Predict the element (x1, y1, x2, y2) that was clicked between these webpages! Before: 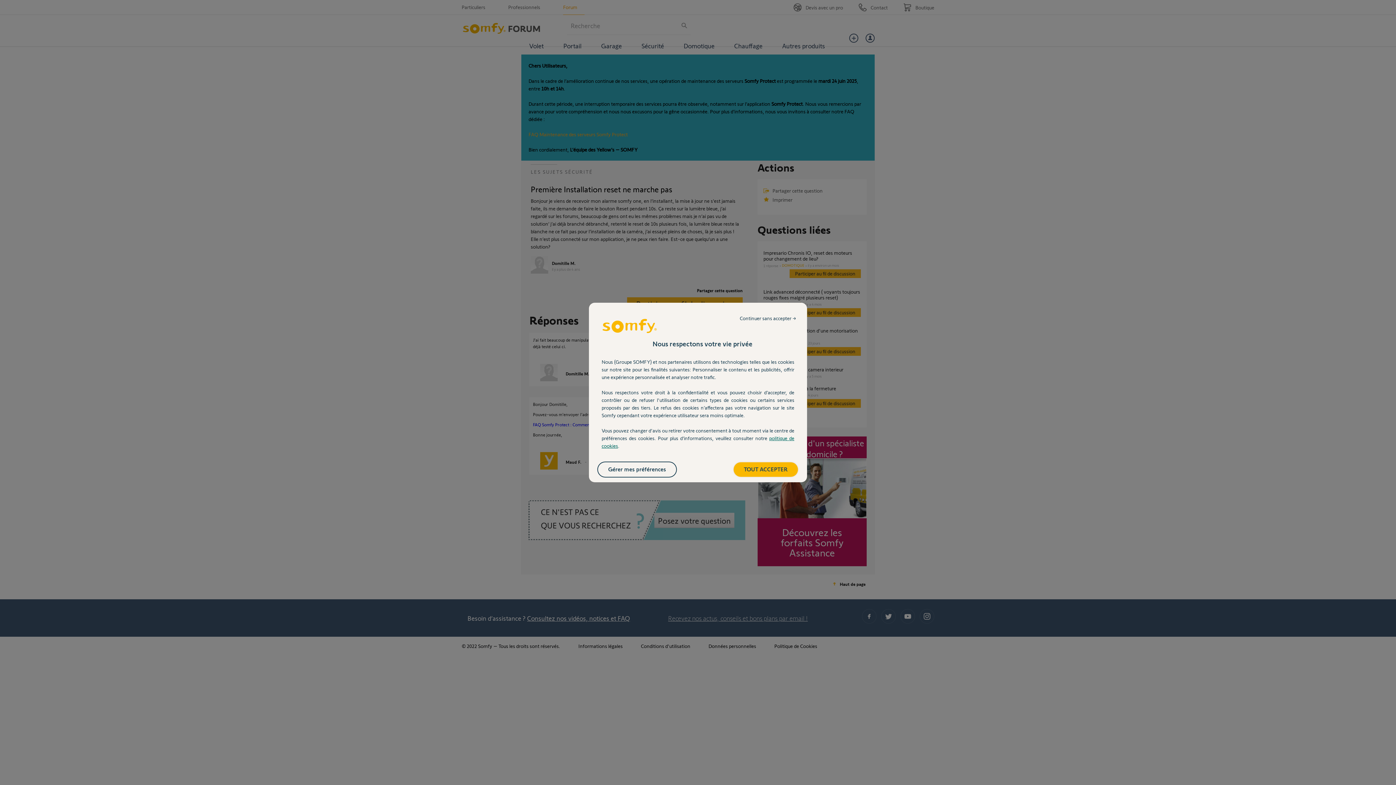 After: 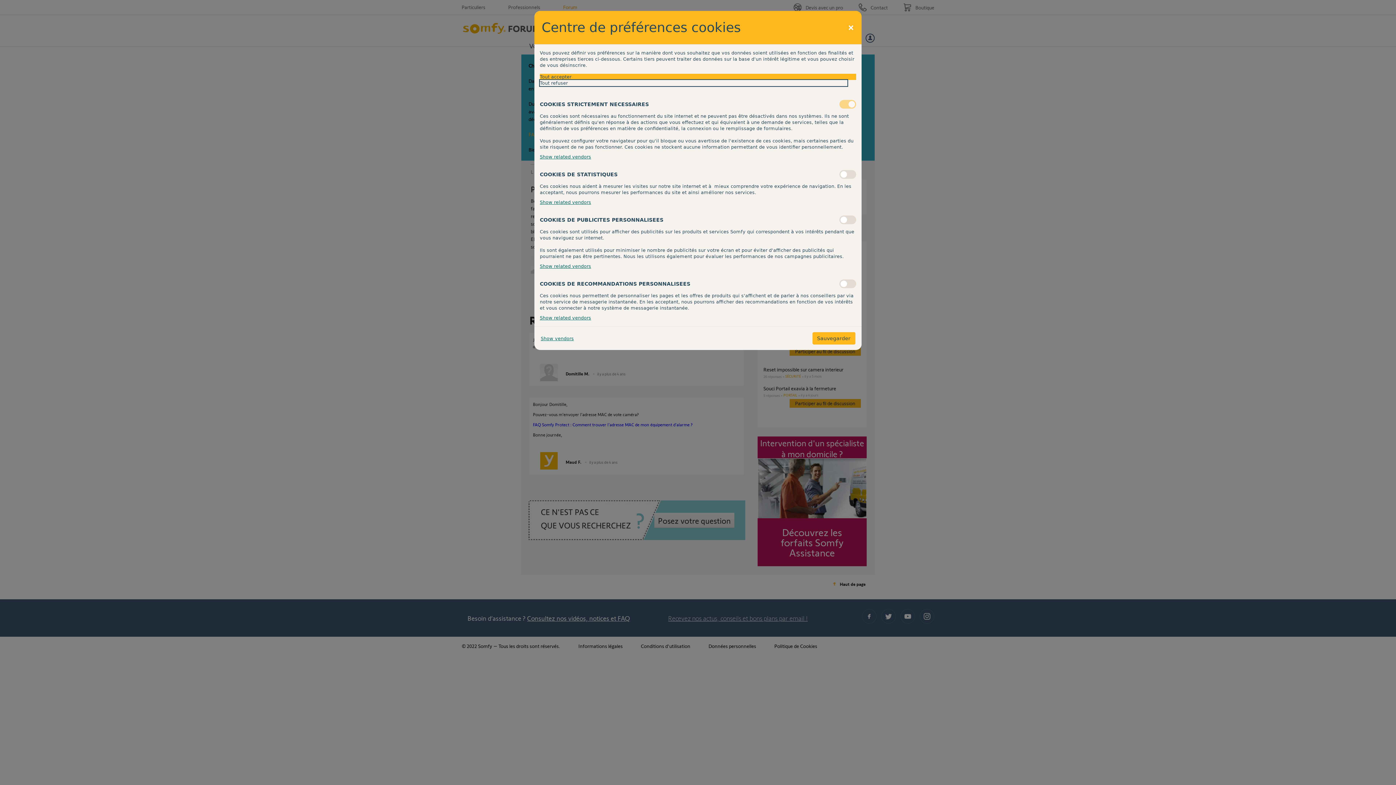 Action: bbox: (598, 462, 676, 477) label: Gérer mes préférences